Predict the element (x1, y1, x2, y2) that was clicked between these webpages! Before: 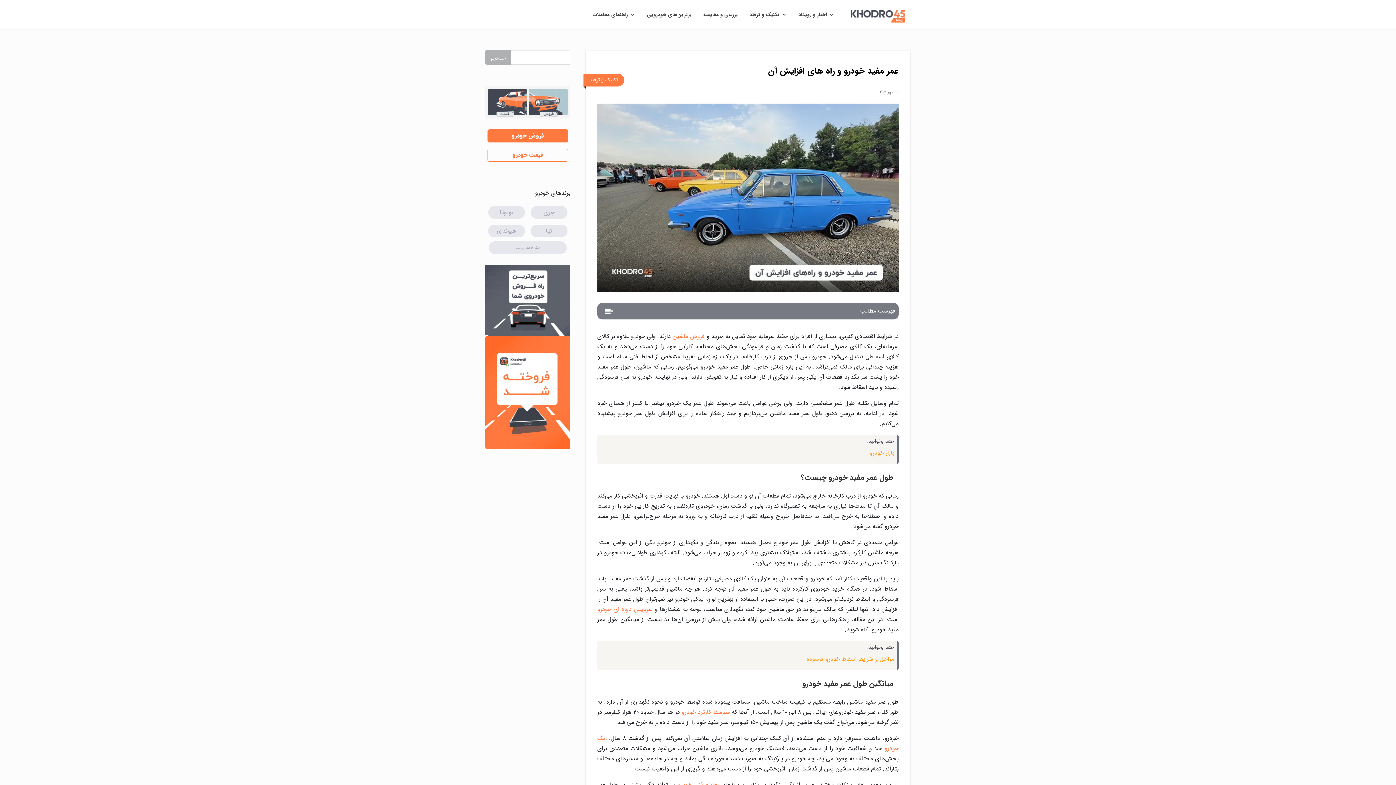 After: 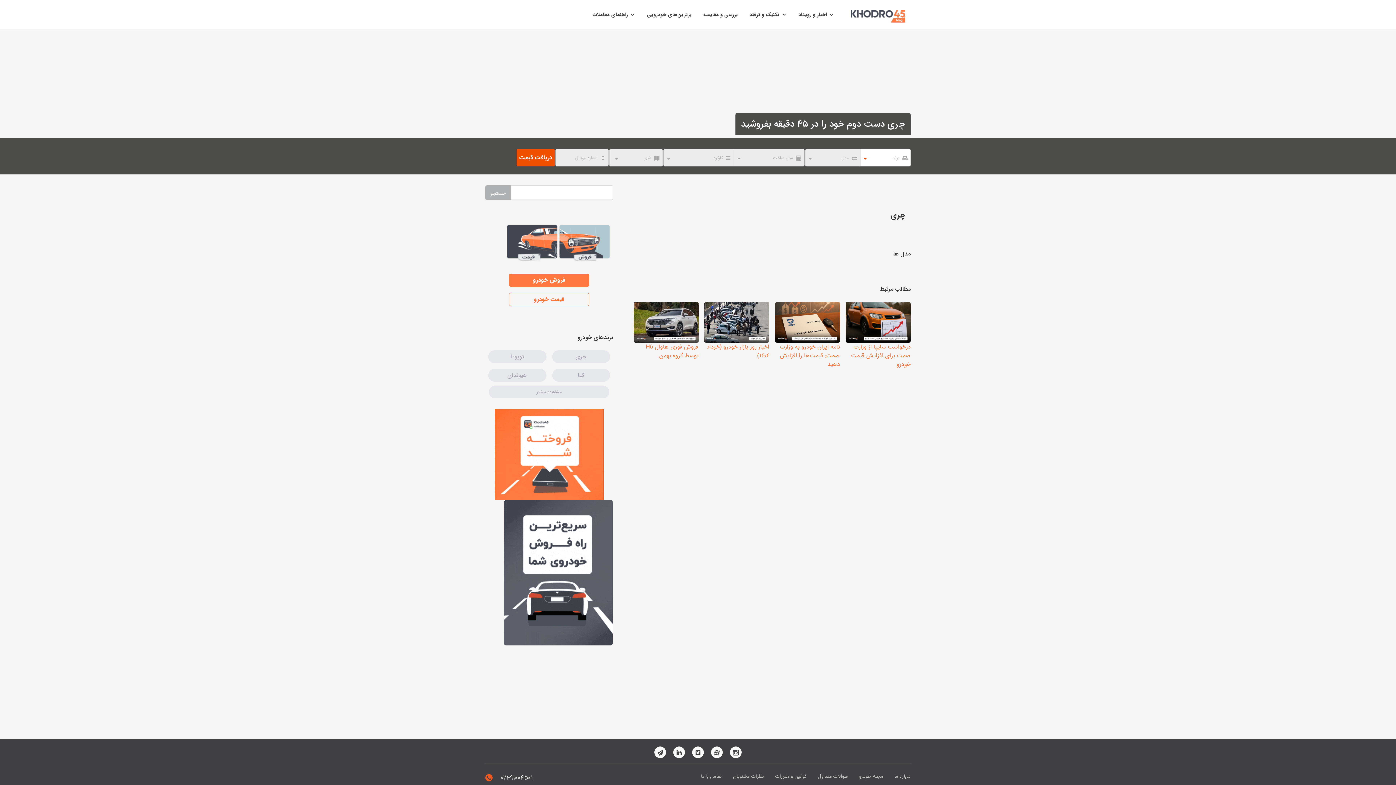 Action: label: چری bbox: (530, 206, 567, 218)